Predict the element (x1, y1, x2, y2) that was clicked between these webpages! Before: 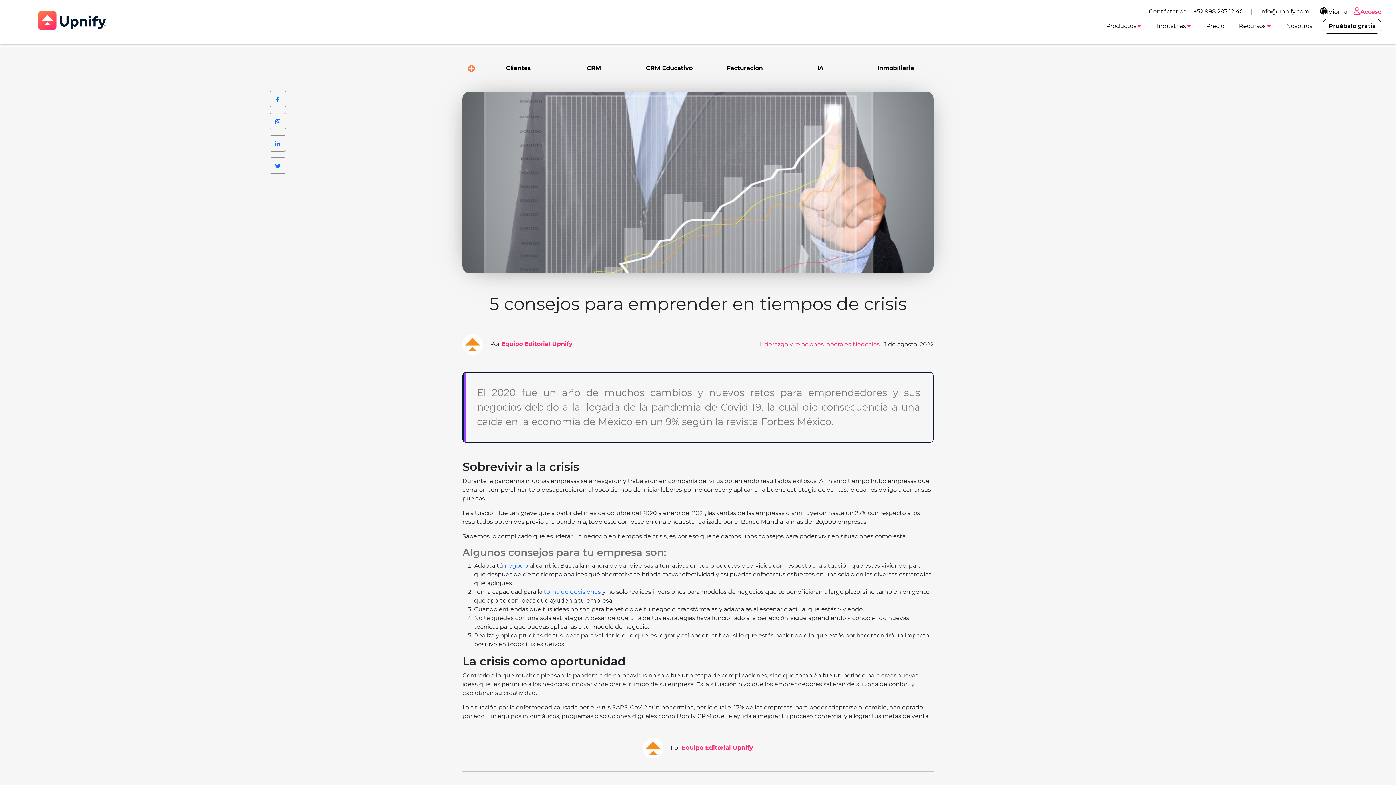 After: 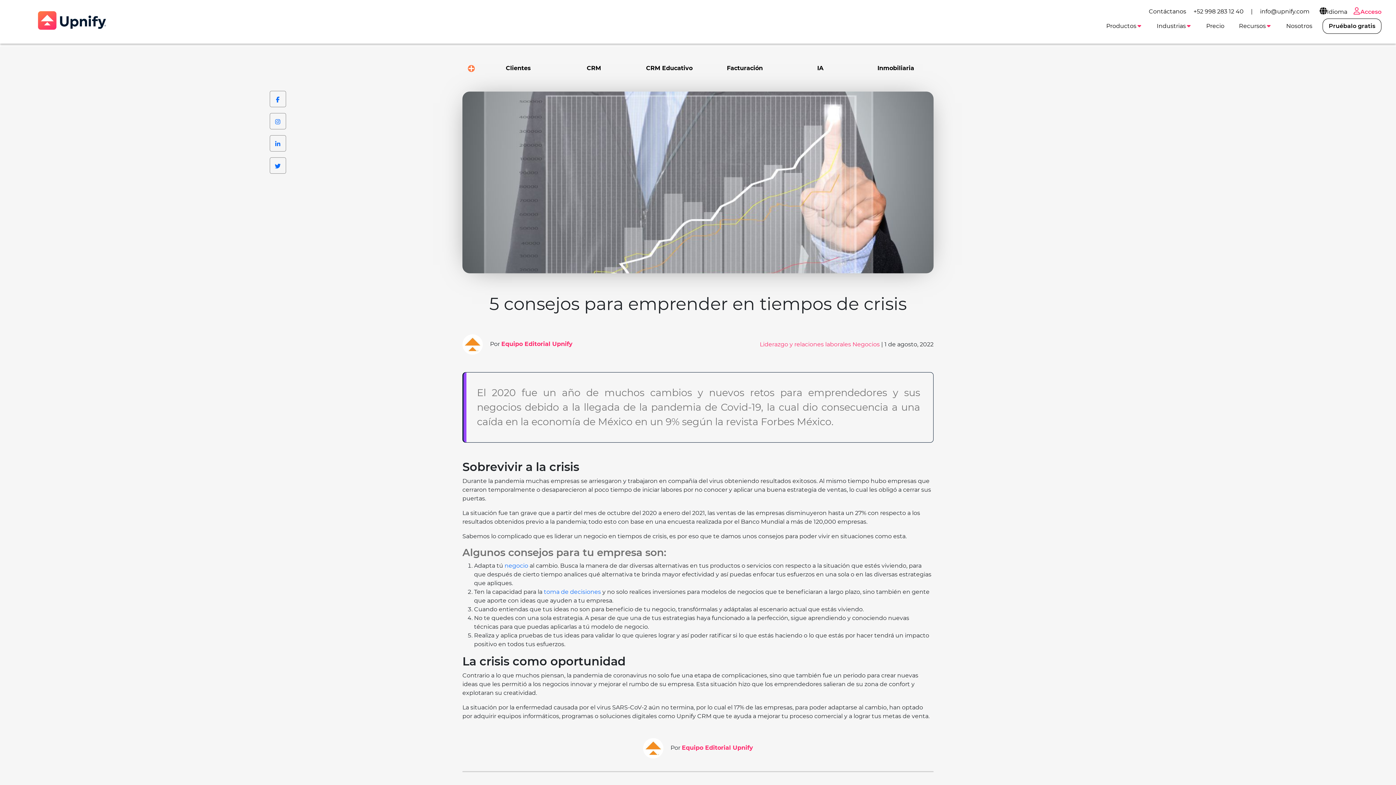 Action: label: Equipo Editorial Upnify bbox: (682, 744, 753, 751)